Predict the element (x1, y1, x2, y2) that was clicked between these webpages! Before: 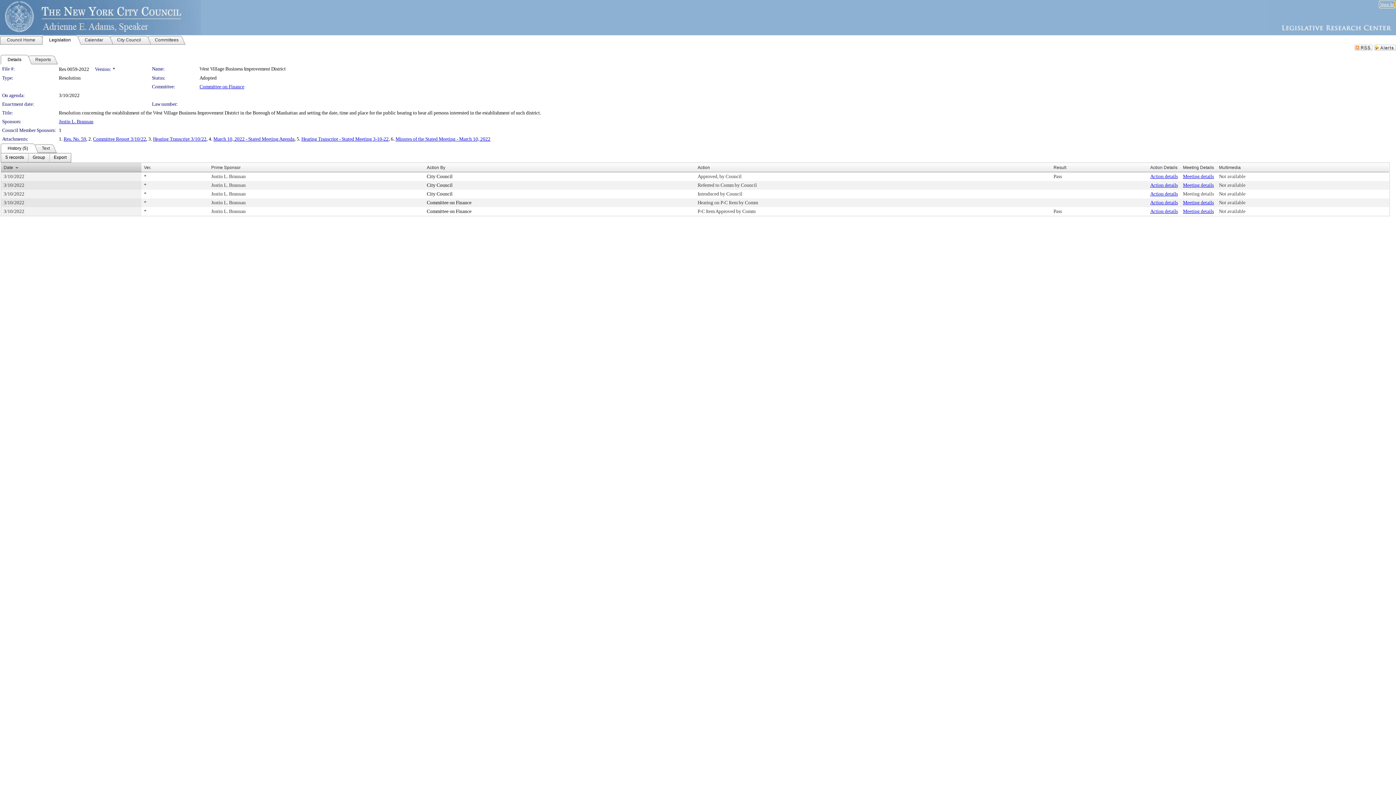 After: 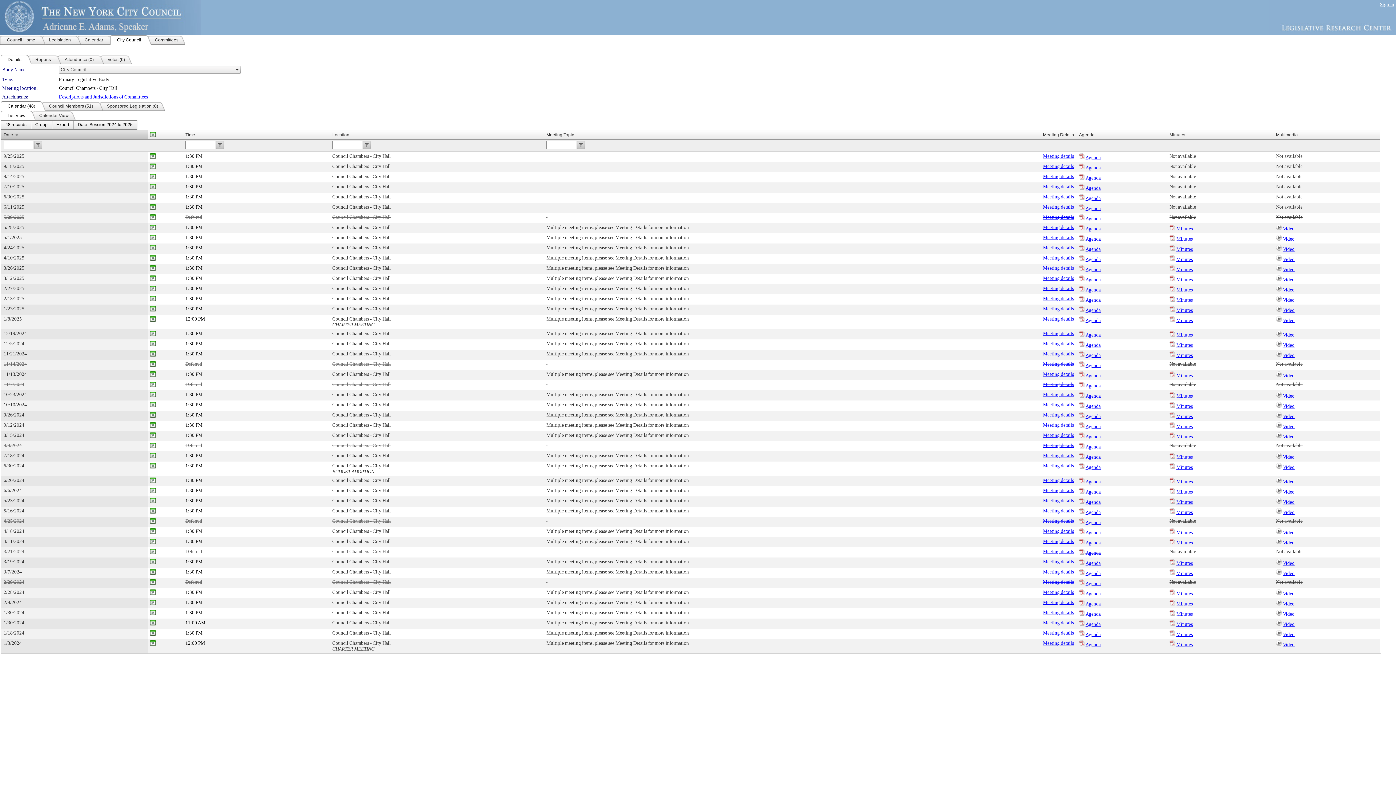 Action: bbox: (110, 35, 148, 44) label: City Council